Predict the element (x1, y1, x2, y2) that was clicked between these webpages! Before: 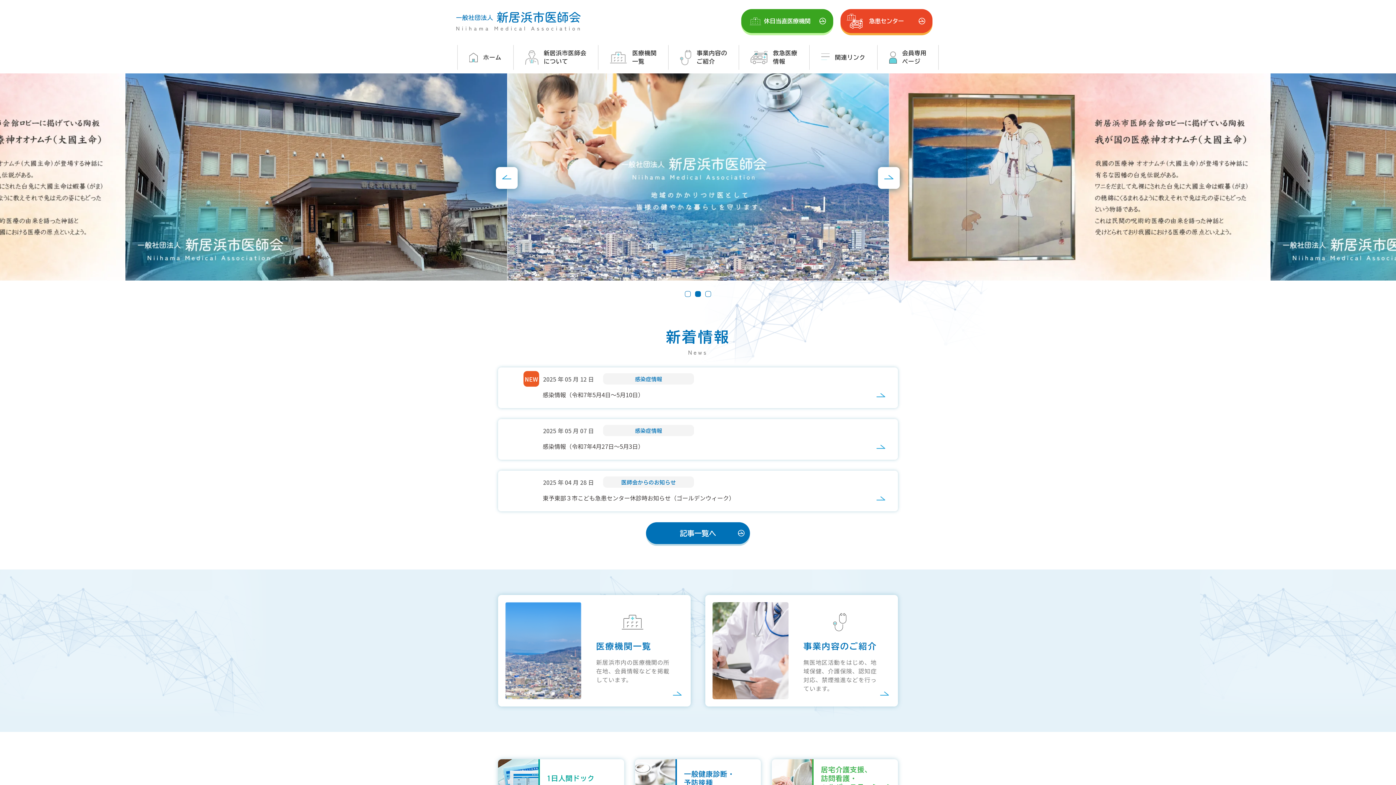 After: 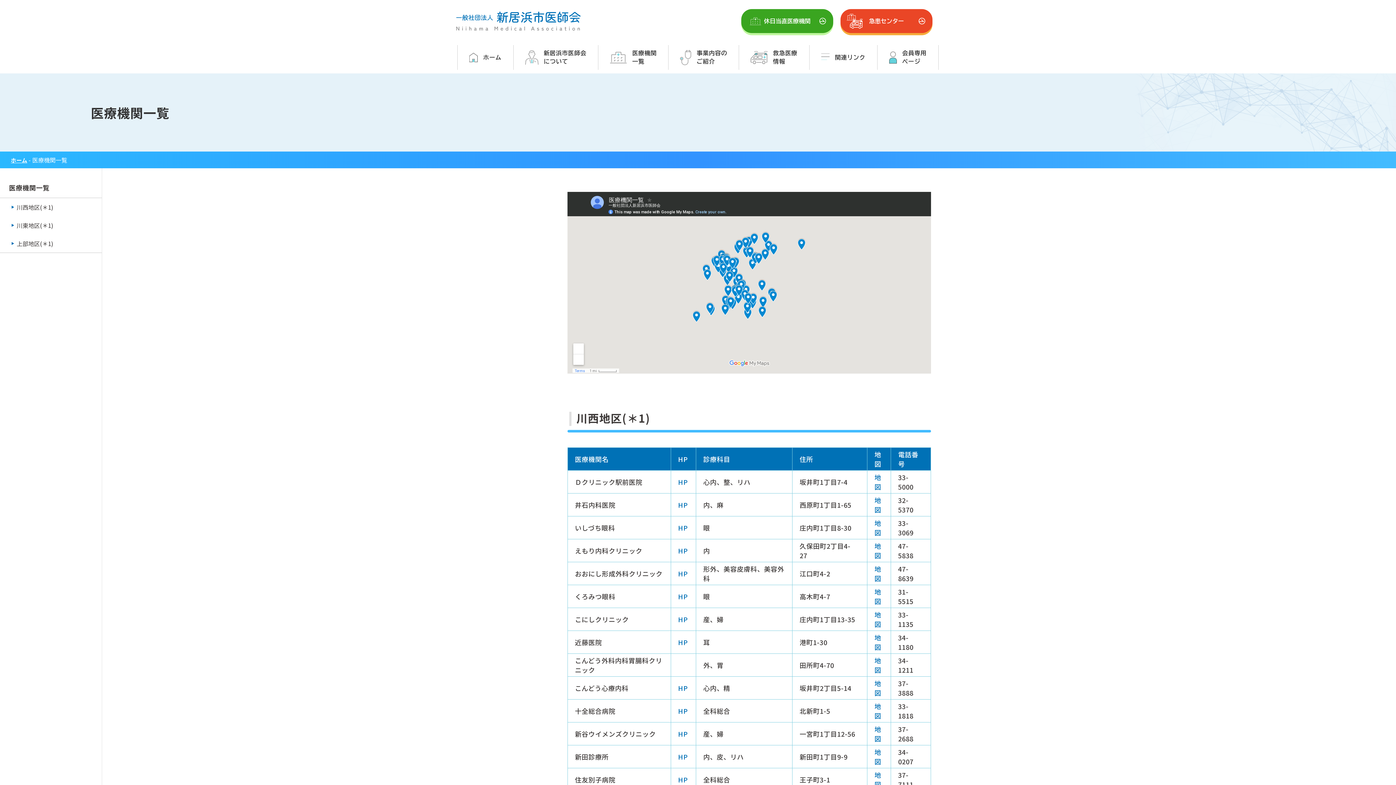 Action: label: 医療機関
一覧 bbox: (598, 45, 668, 69)